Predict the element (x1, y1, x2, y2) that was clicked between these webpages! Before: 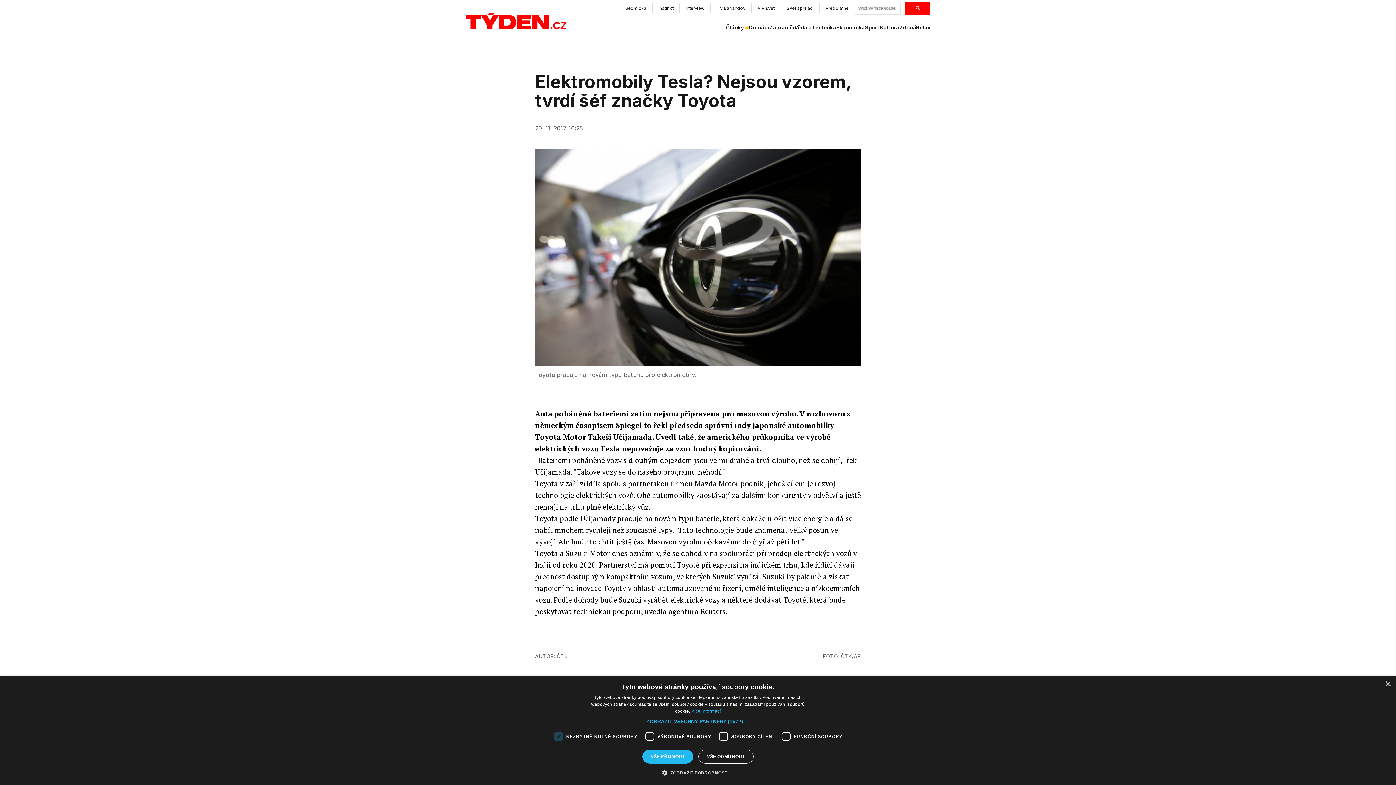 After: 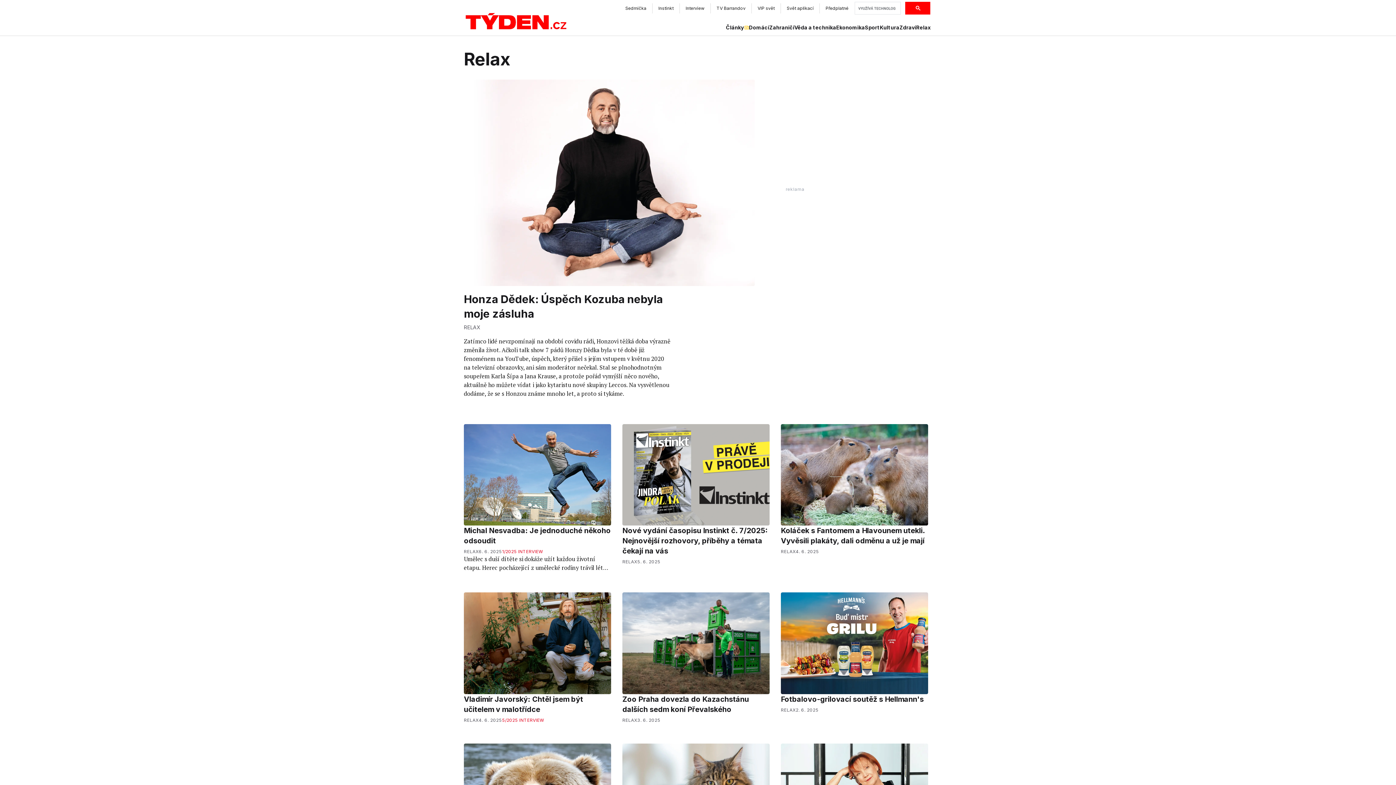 Action: label: Relax bbox: (916, 24, 930, 31)